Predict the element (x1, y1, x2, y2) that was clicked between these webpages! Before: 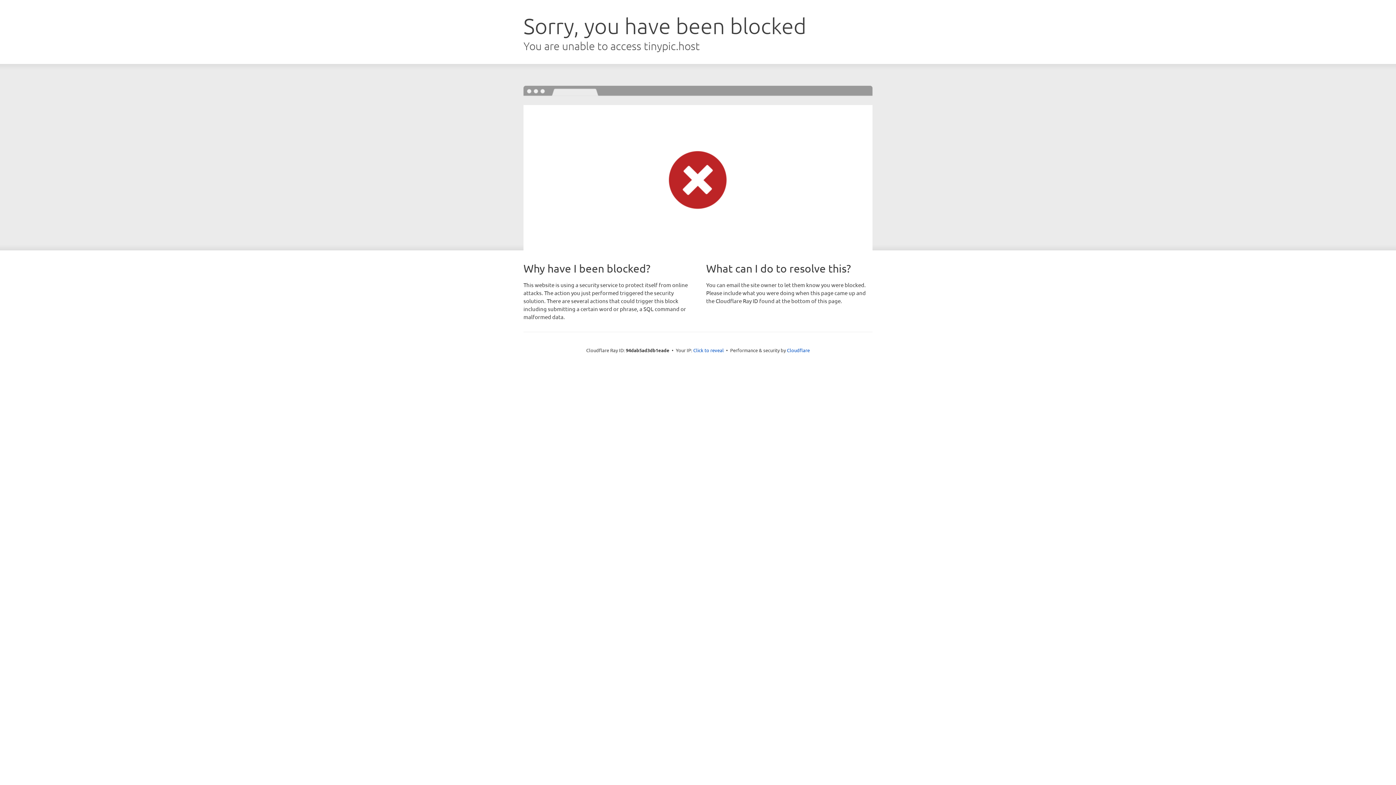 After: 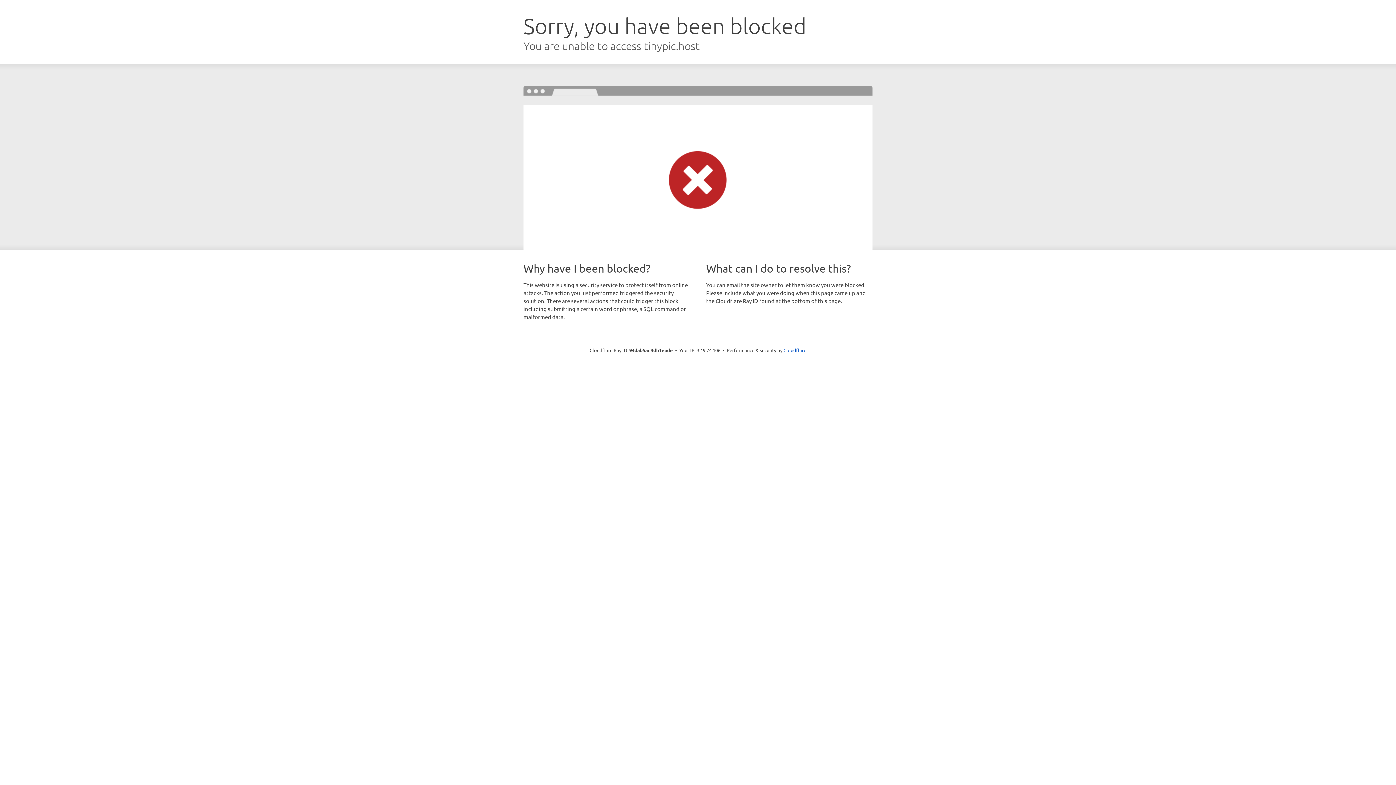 Action: label: Click to reveal bbox: (693, 346, 724, 353)